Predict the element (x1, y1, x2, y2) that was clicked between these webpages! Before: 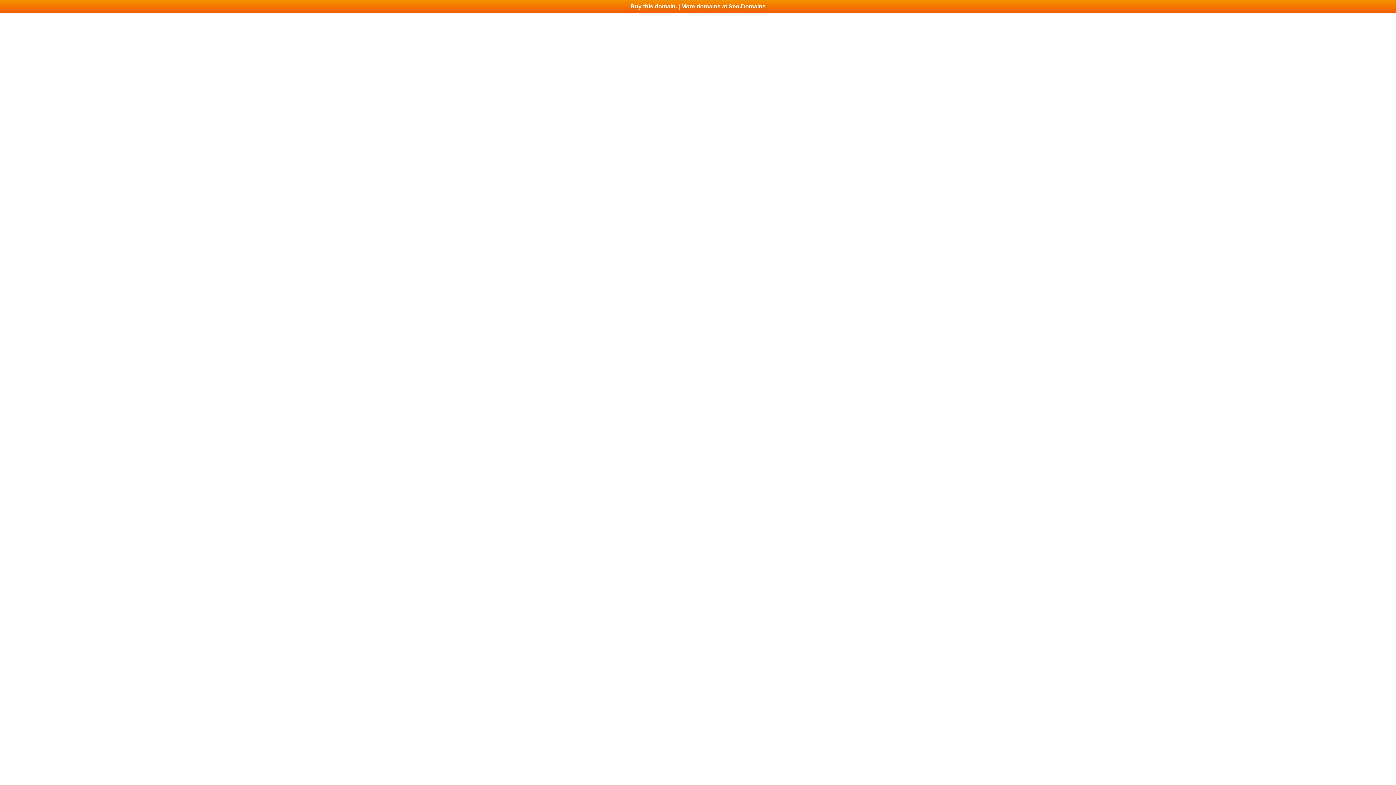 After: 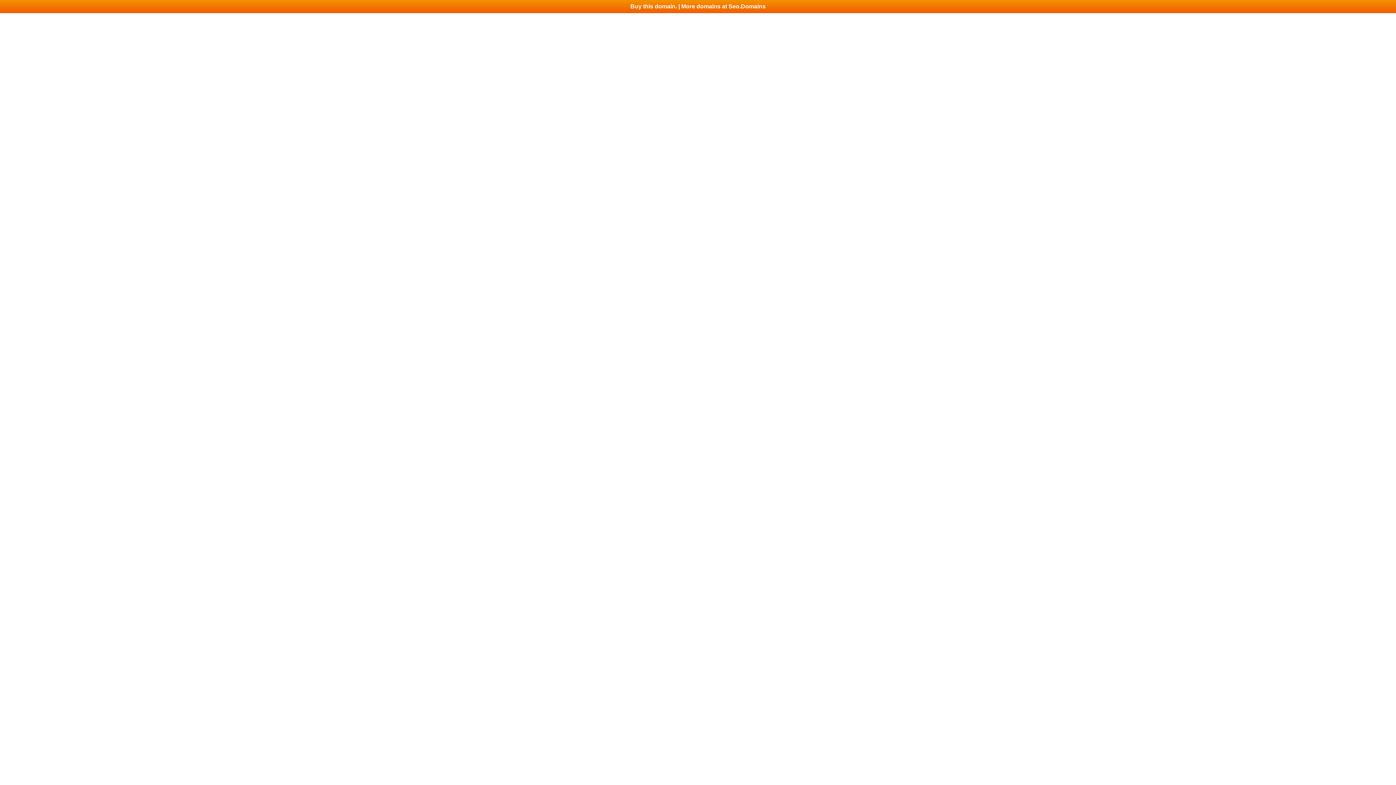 Action: bbox: (0, 0, 1396, 13) label: Buy this domain. | More domains at Seo.Domains